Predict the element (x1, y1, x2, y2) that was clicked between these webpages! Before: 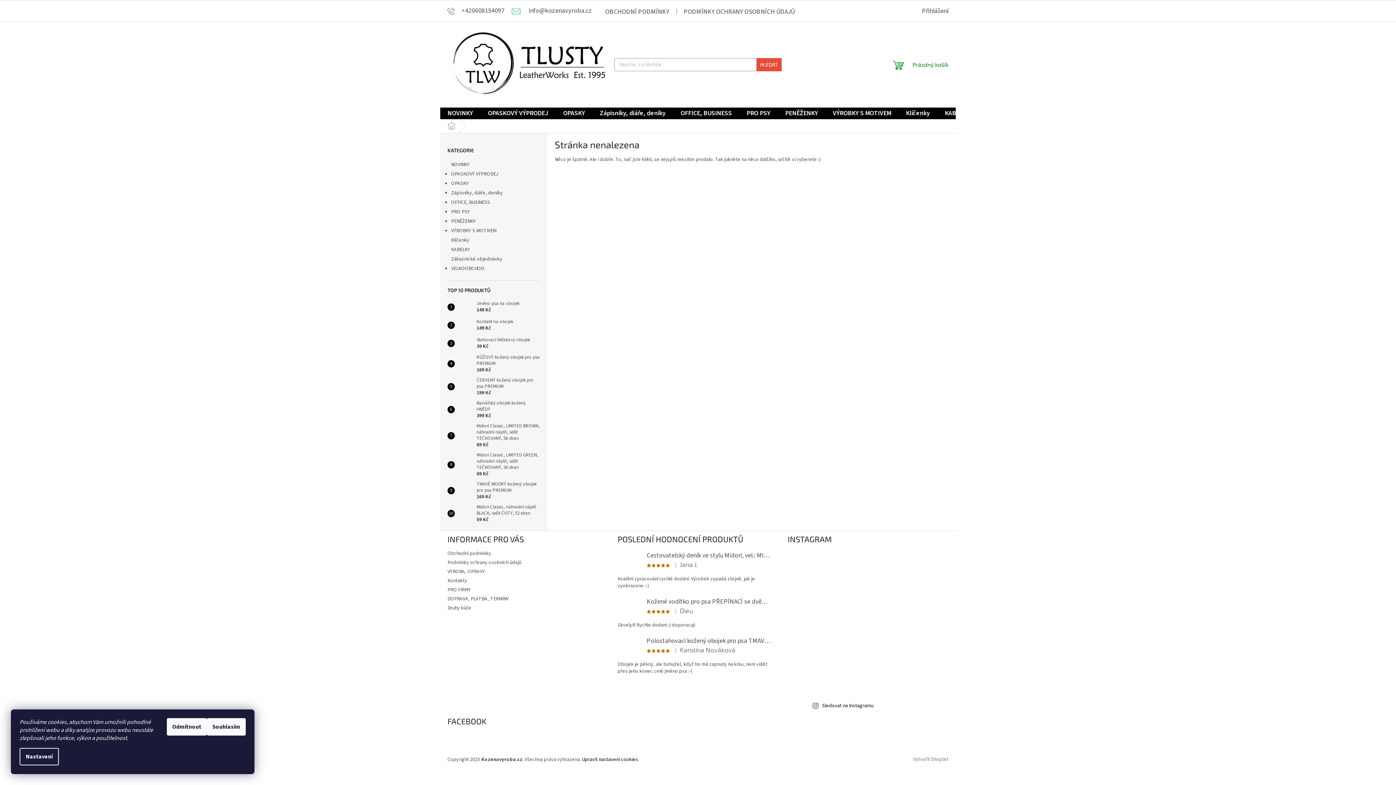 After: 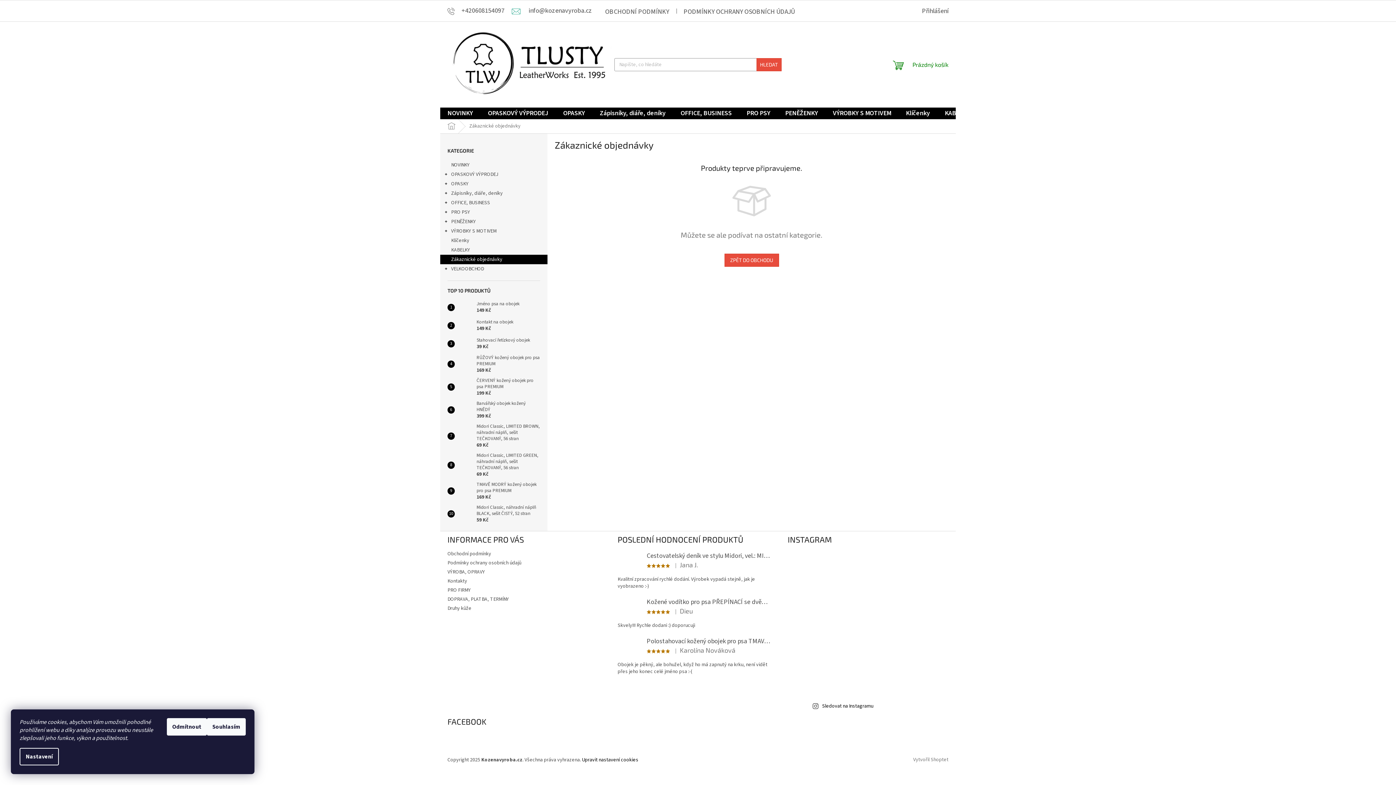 Action: label: Zákaznické objednávky  bbox: (440, 254, 547, 263)